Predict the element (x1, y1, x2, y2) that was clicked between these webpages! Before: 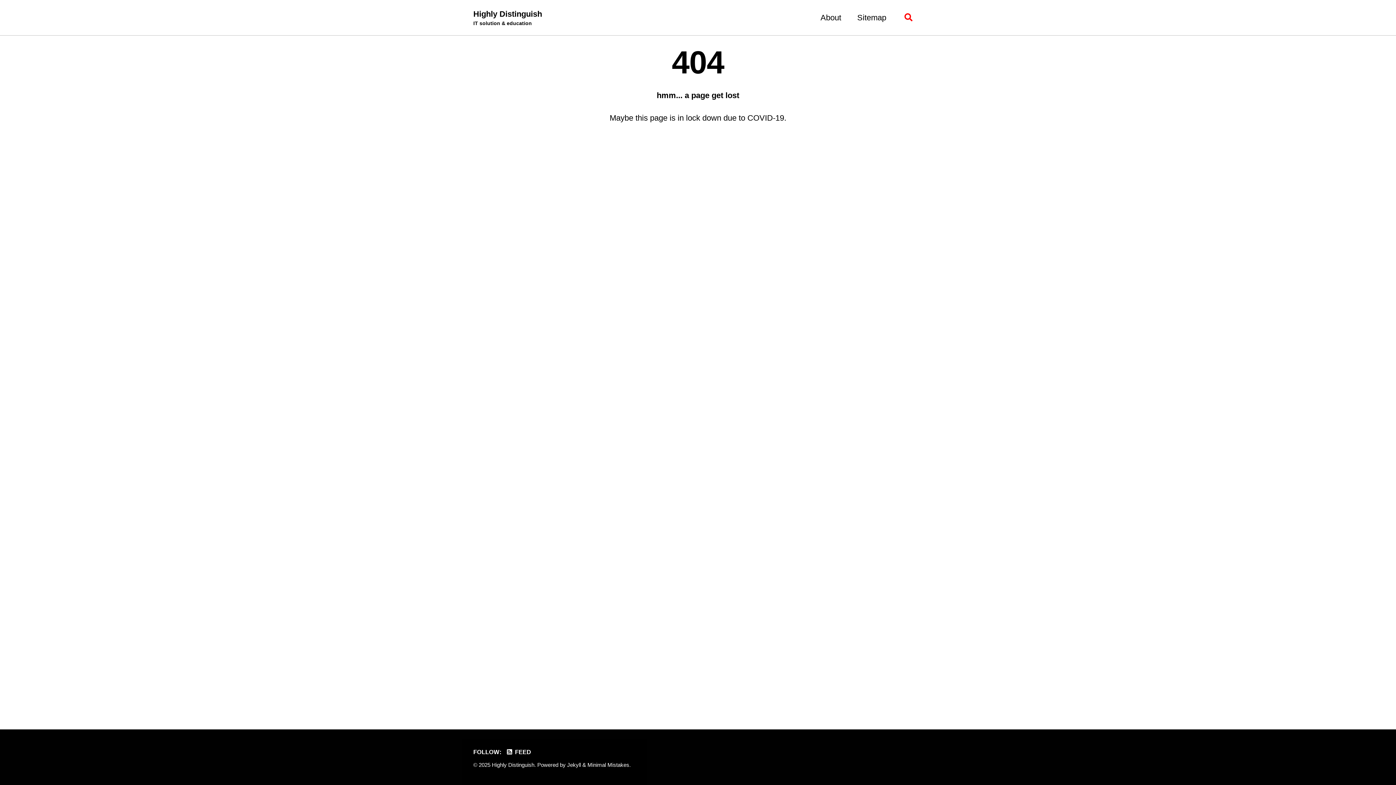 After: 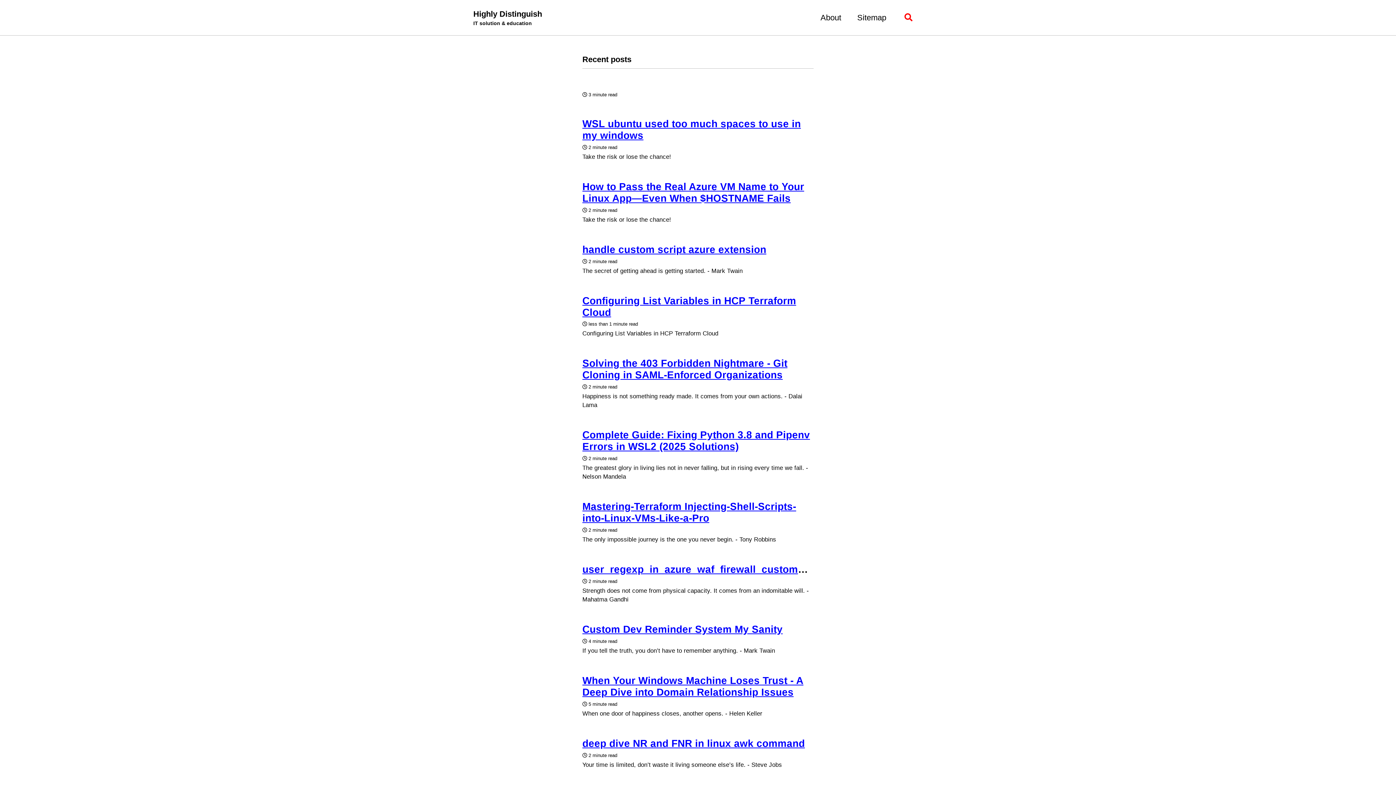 Action: label: Highly Distinguish
IT solution & education bbox: (473, 8, 542, 27)